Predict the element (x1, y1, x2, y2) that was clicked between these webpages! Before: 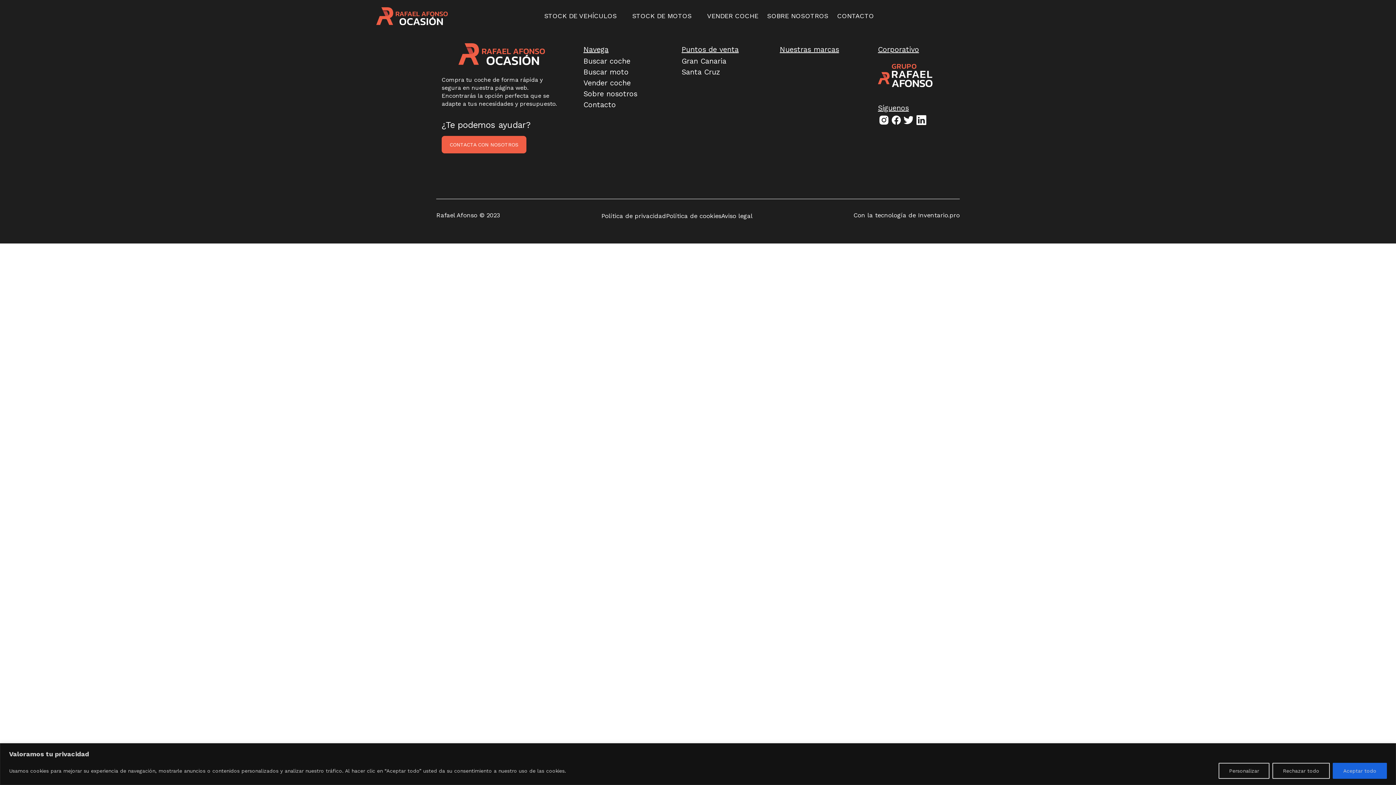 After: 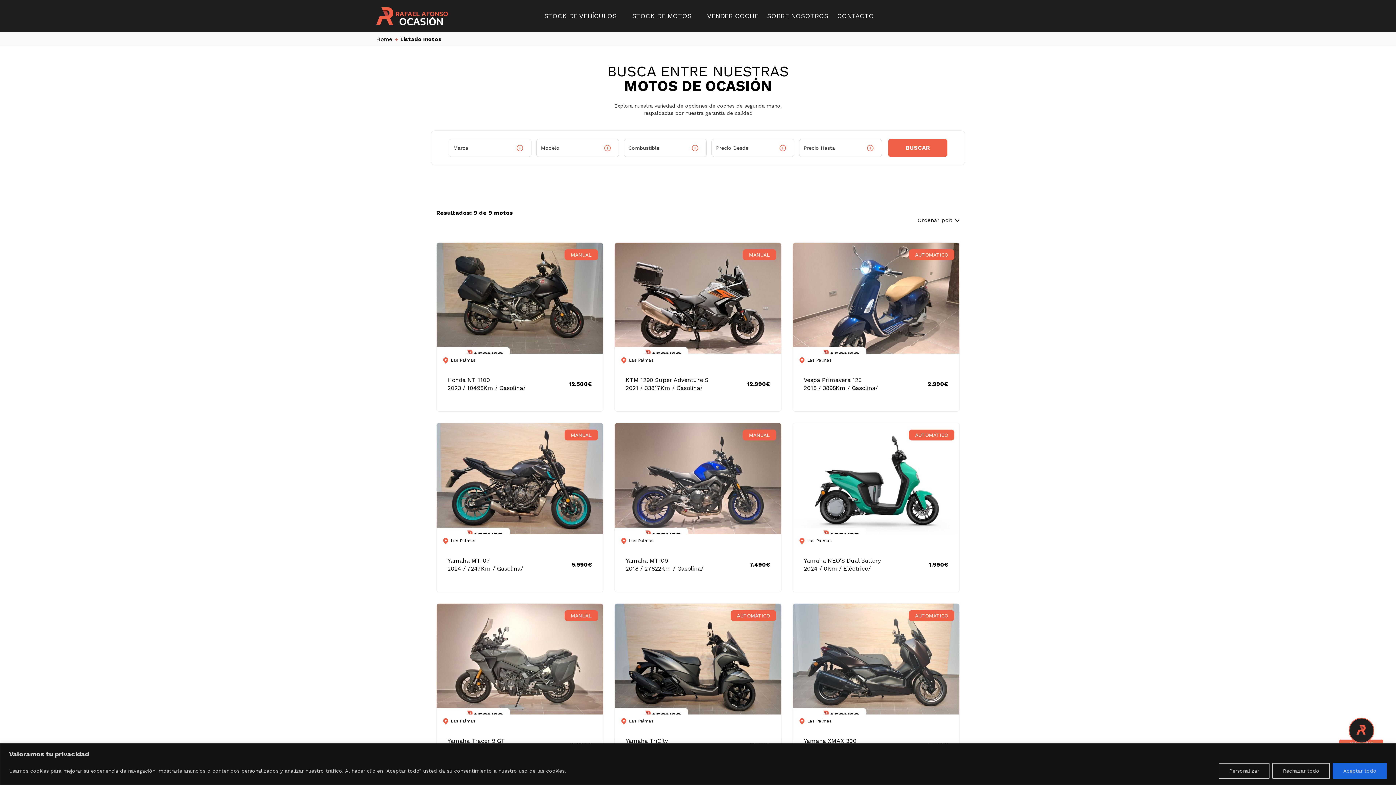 Action: bbox: (583, 66, 660, 77) label: Buscar moto